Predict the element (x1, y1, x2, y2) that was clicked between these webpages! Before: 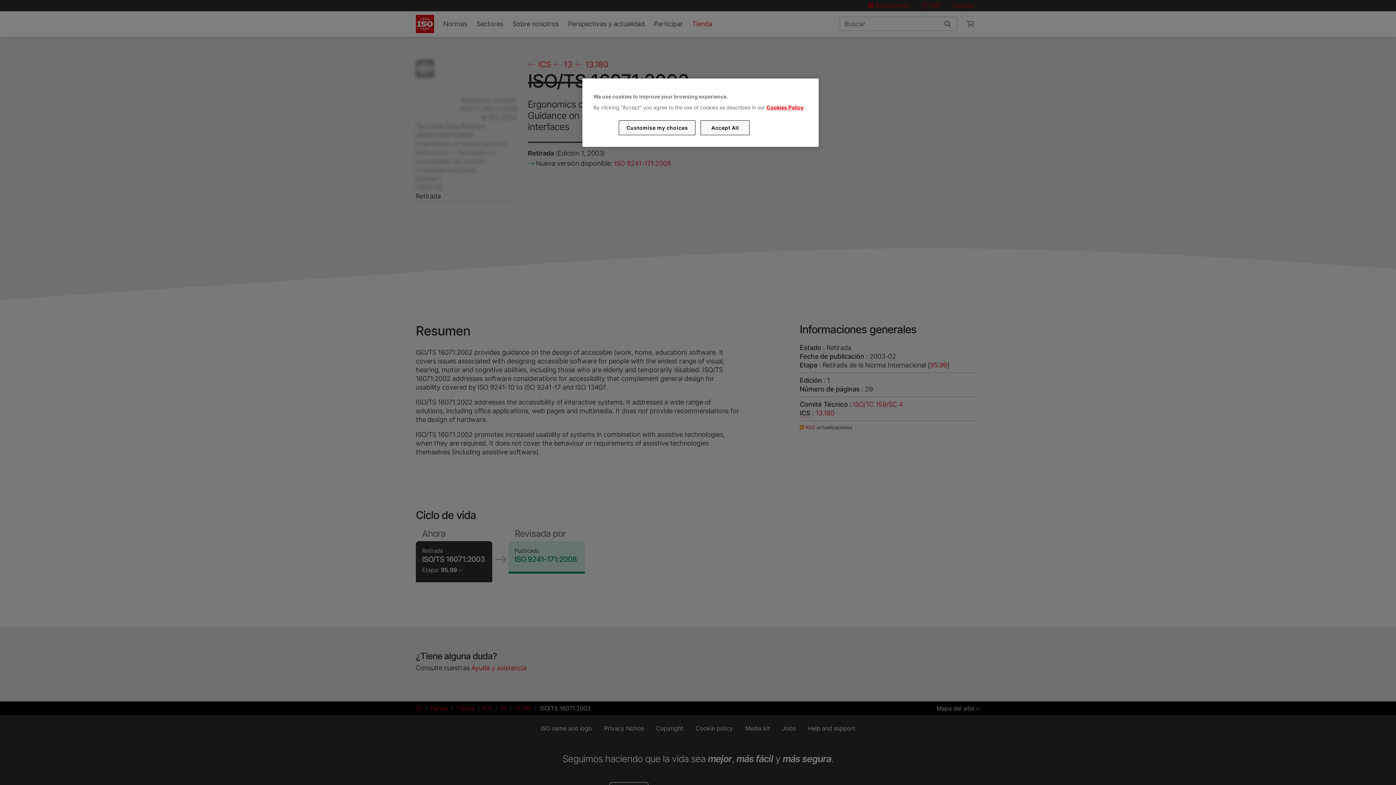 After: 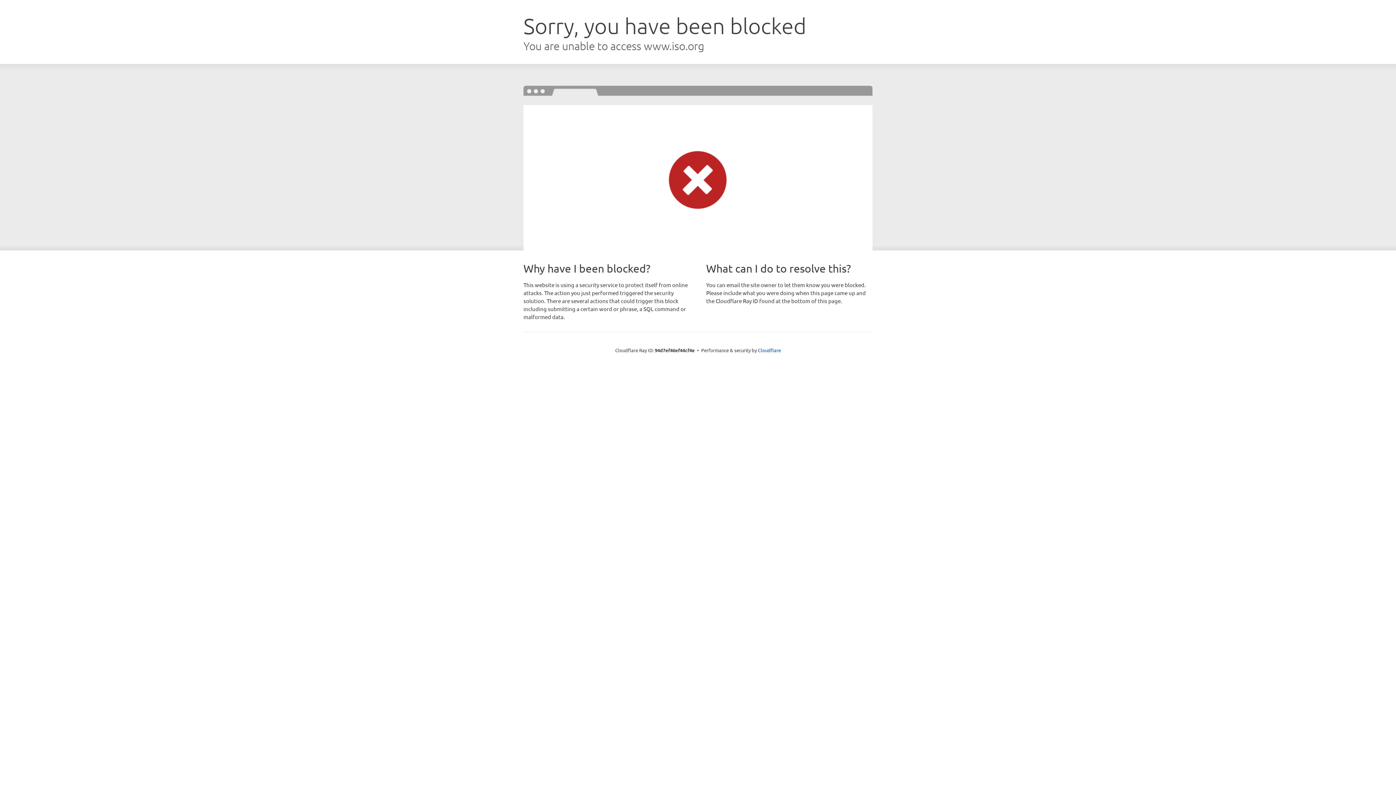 Action: label: Cookies Policy bbox: (766, 104, 803, 110)